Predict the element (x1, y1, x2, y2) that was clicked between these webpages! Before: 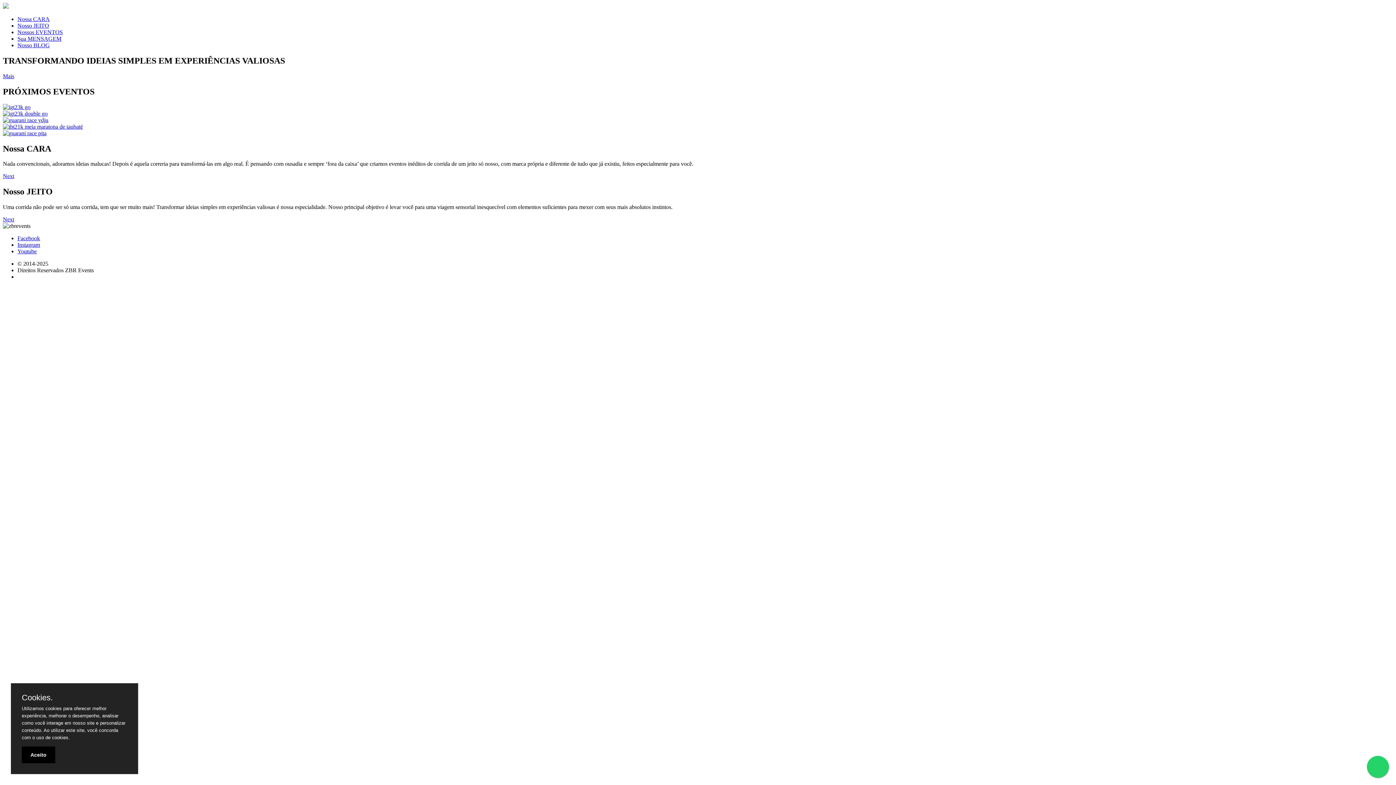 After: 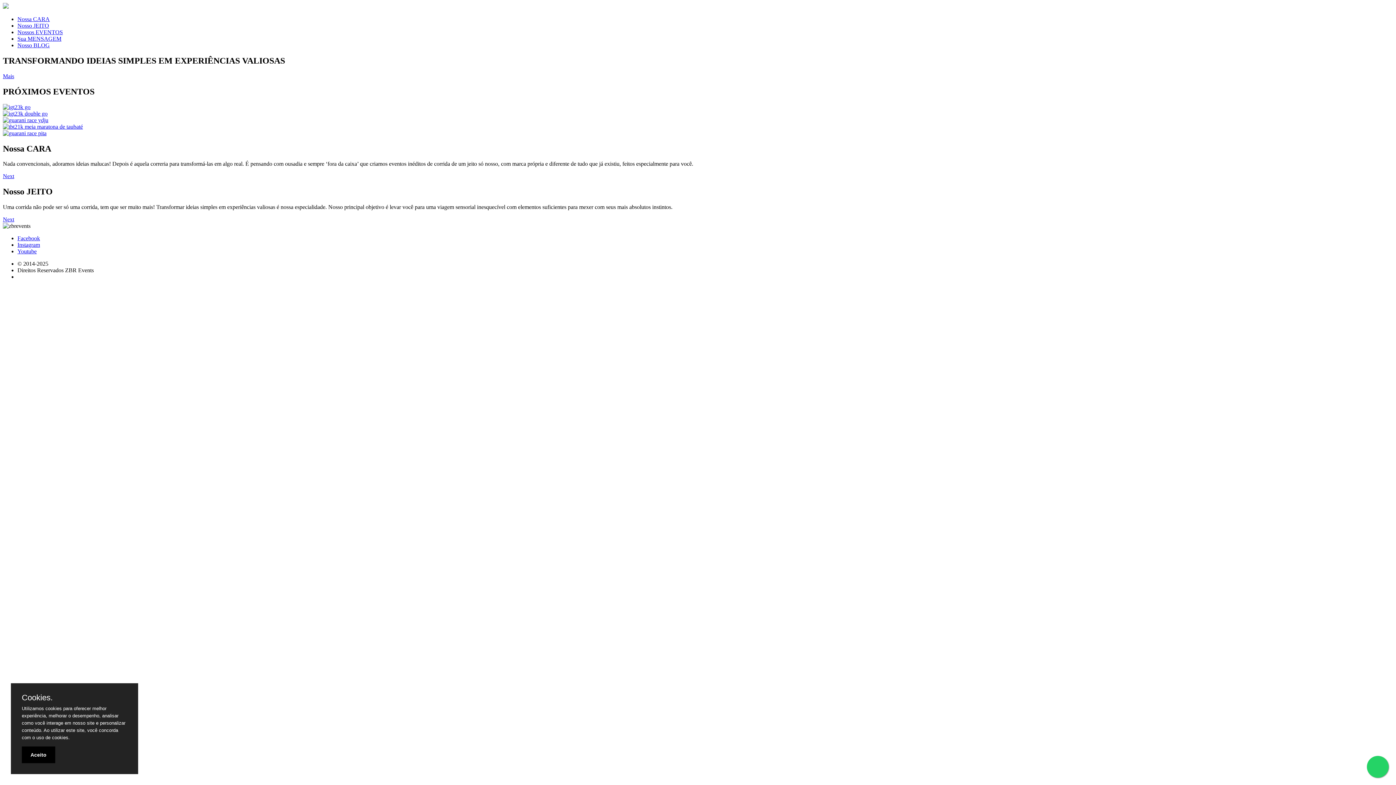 Action: bbox: (2, 116, 1393, 123)